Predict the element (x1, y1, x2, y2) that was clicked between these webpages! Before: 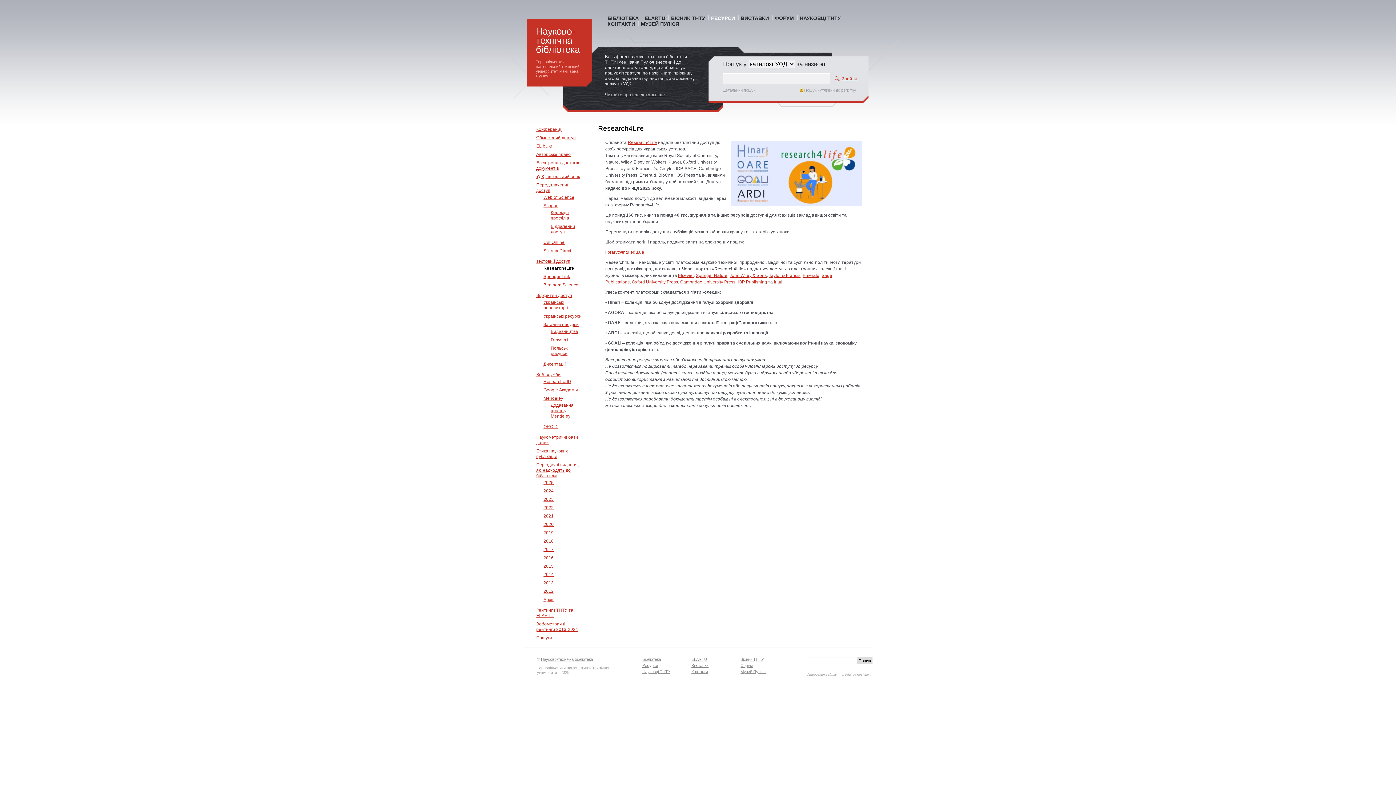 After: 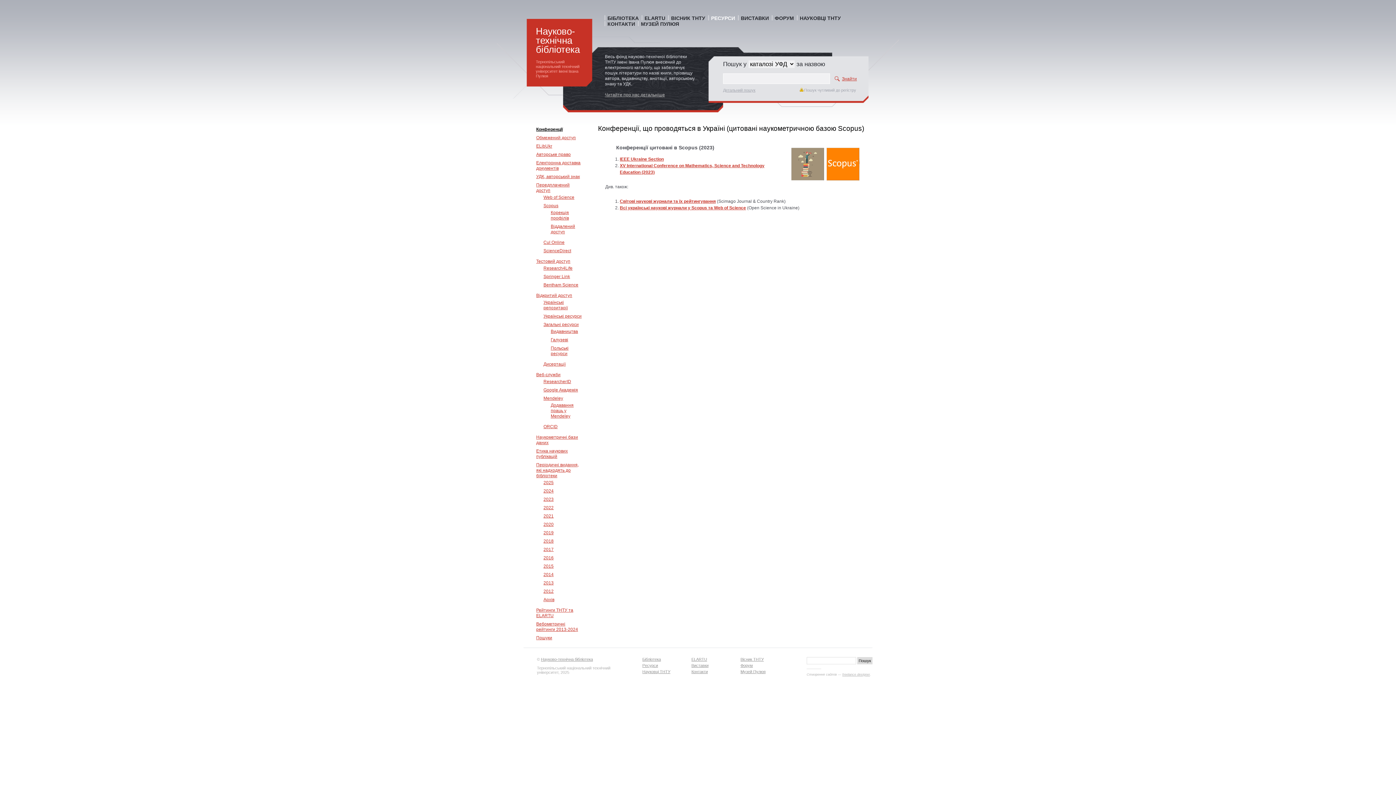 Action: label: Конференції bbox: (536, 126, 562, 132)